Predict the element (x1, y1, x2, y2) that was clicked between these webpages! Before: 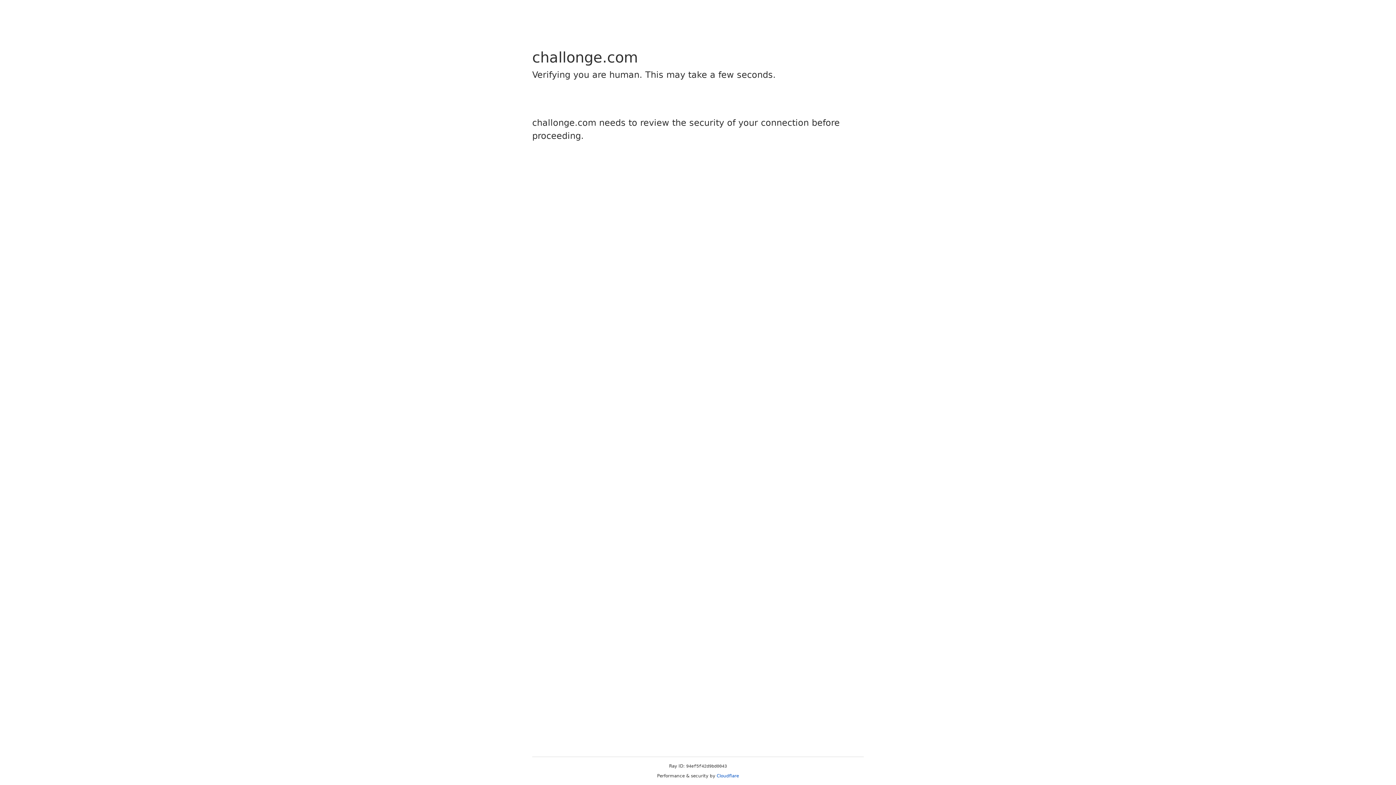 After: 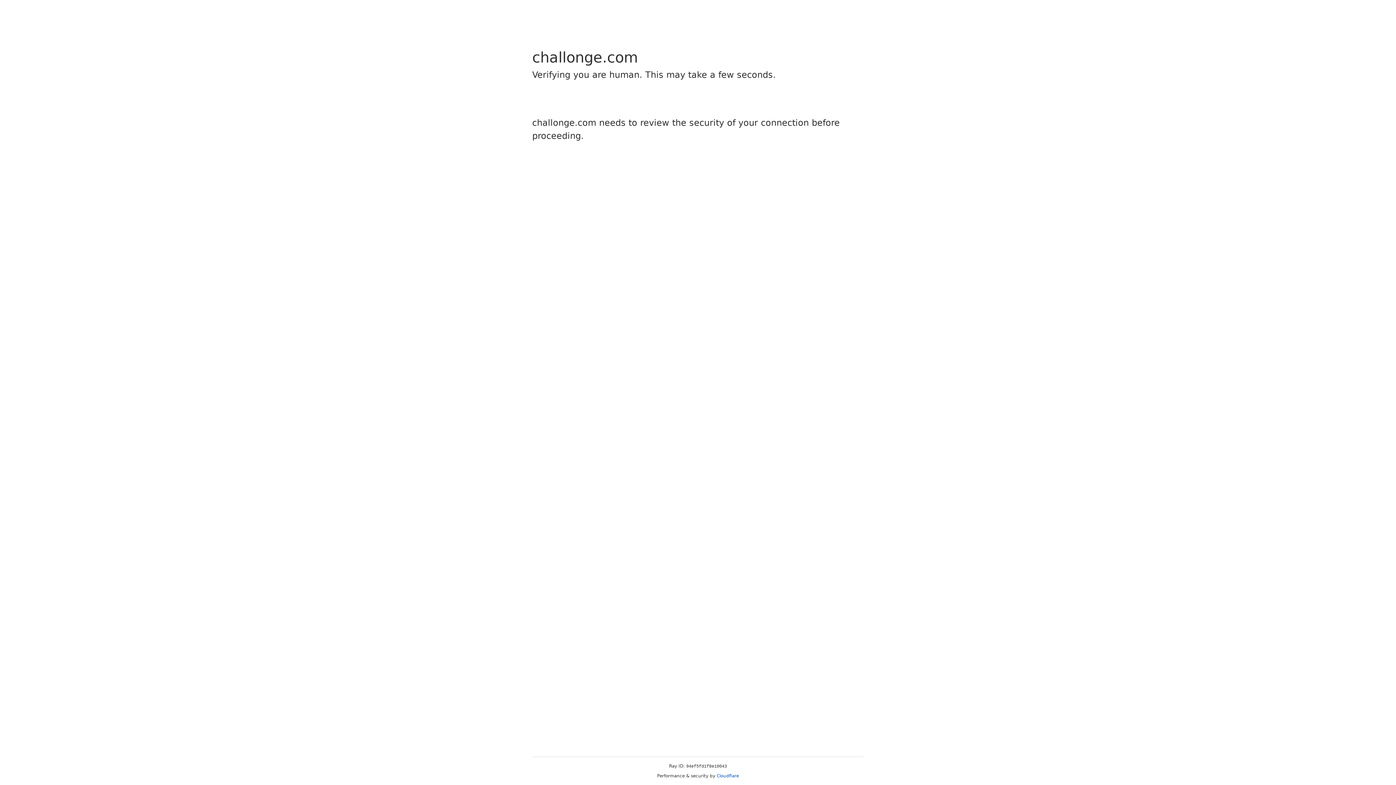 Action: bbox: (716, 773, 739, 778) label: Cloudflare